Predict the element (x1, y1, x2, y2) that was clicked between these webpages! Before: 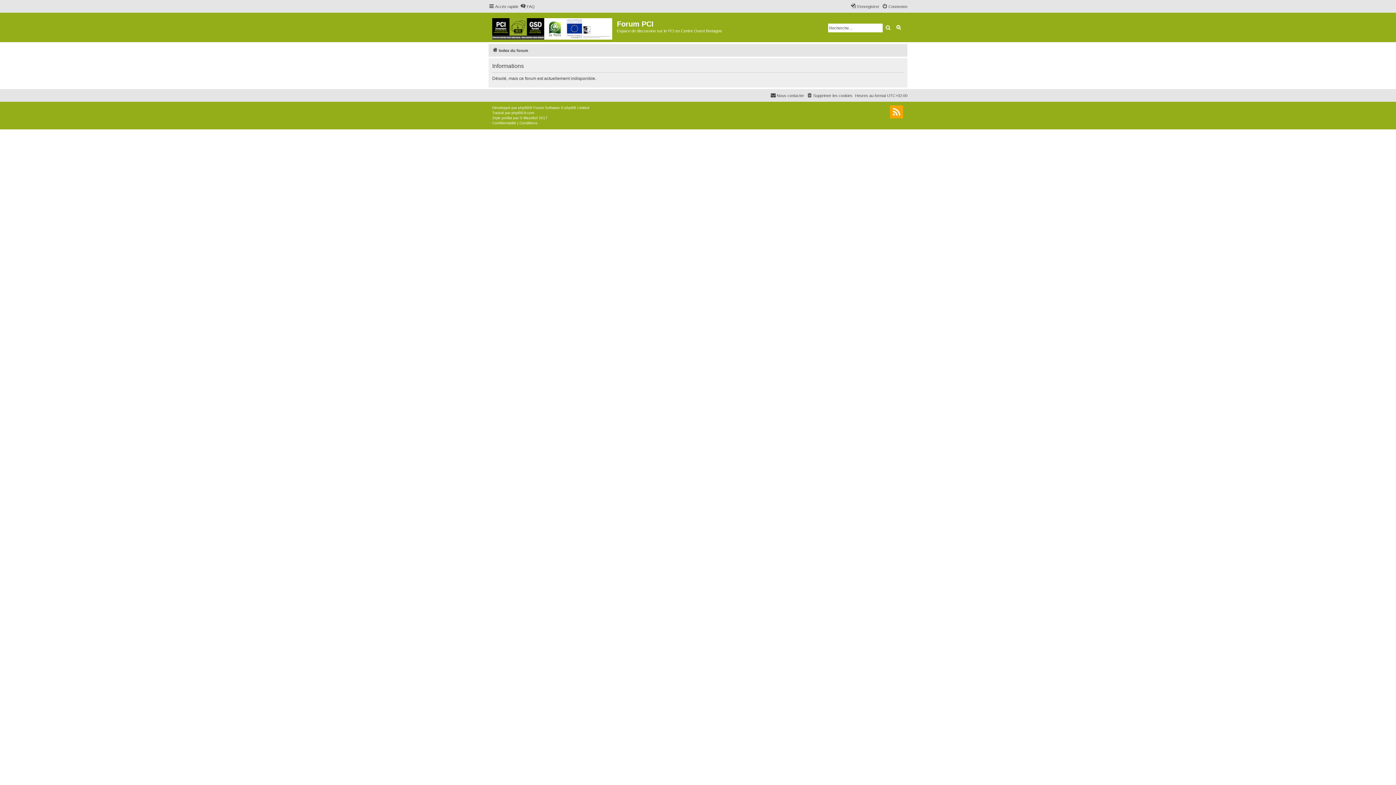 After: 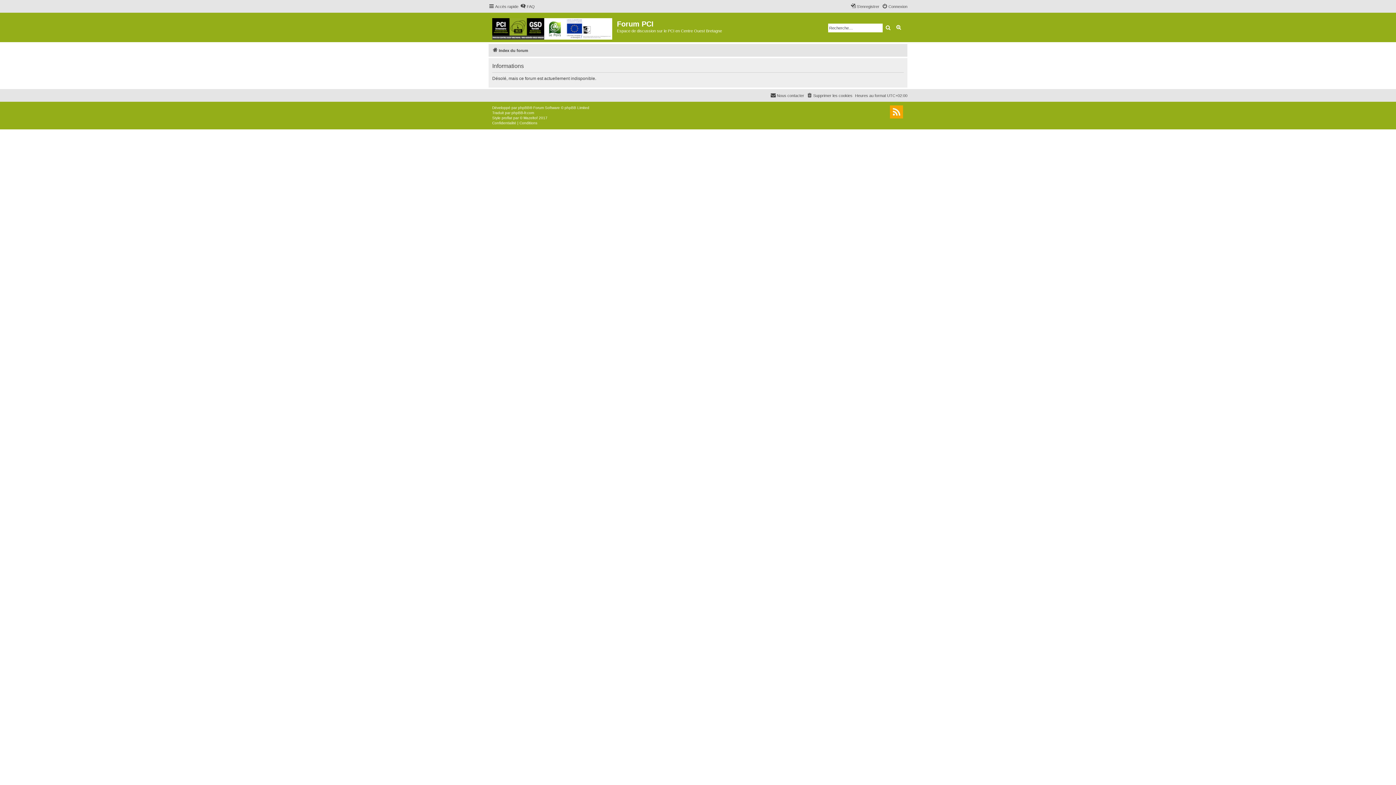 Action: label: Confidentialité bbox: (492, 120, 516, 125)